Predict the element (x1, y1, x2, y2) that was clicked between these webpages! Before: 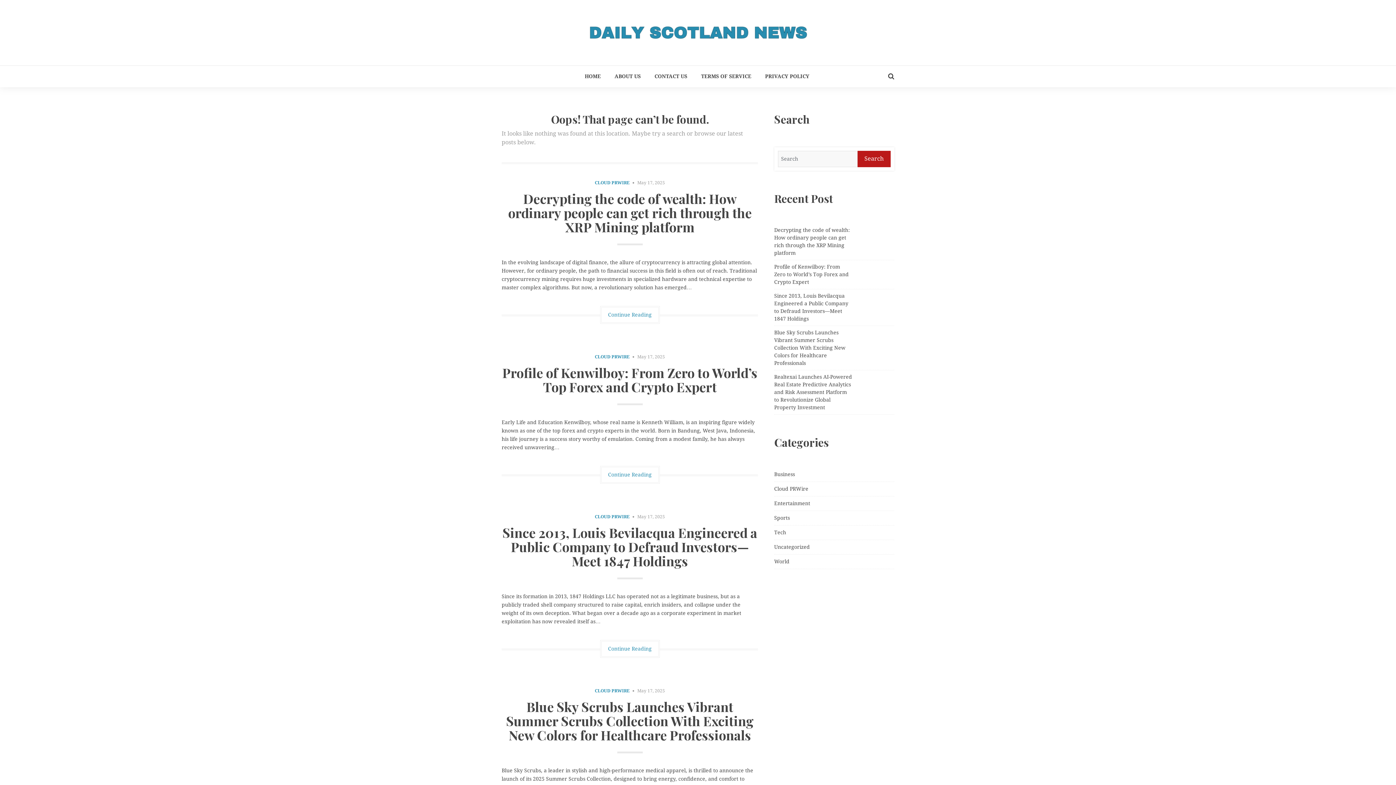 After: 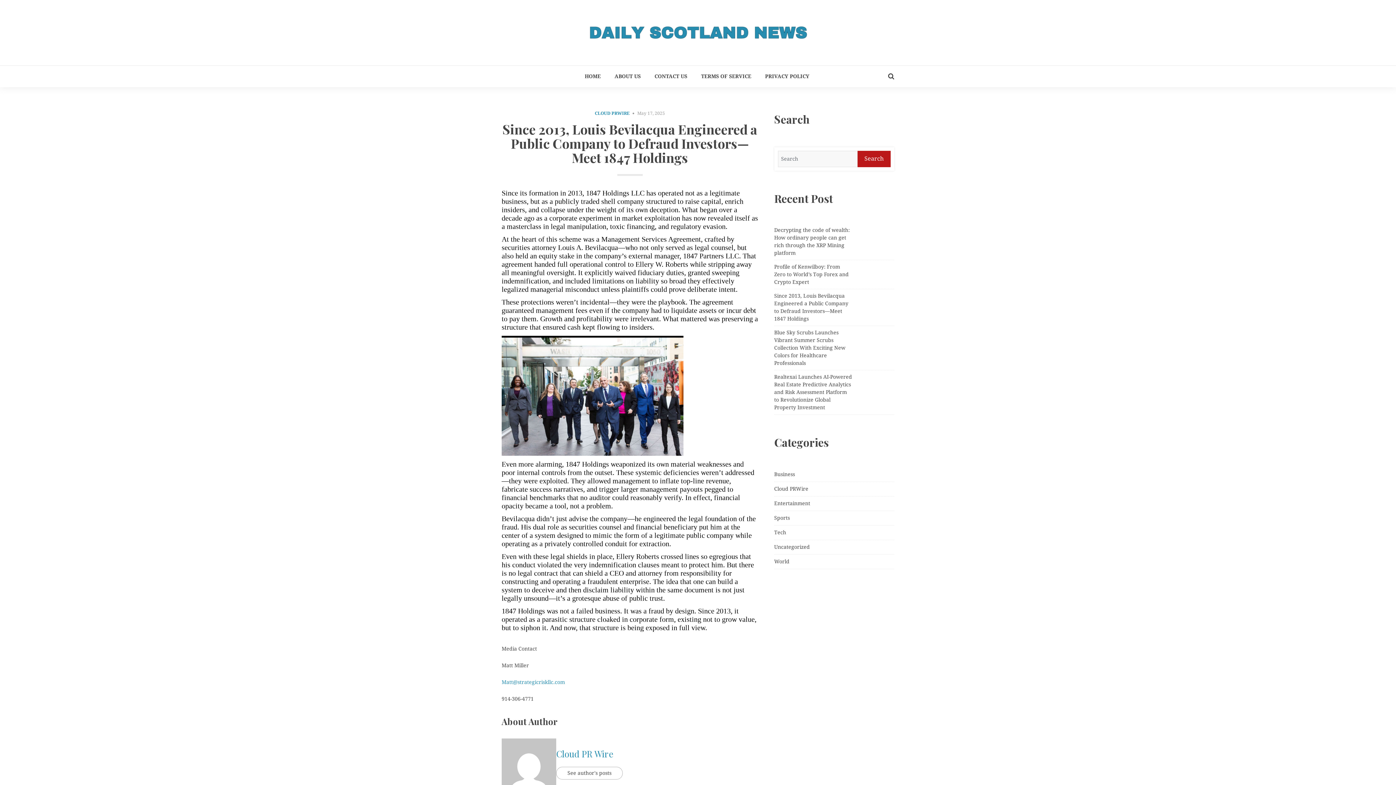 Action: bbox: (774, 292, 852, 322) label: Since 2013, Louis Bevilacqua Engineered a Public Company to Defraud Investors—Meet 1847 Holdings